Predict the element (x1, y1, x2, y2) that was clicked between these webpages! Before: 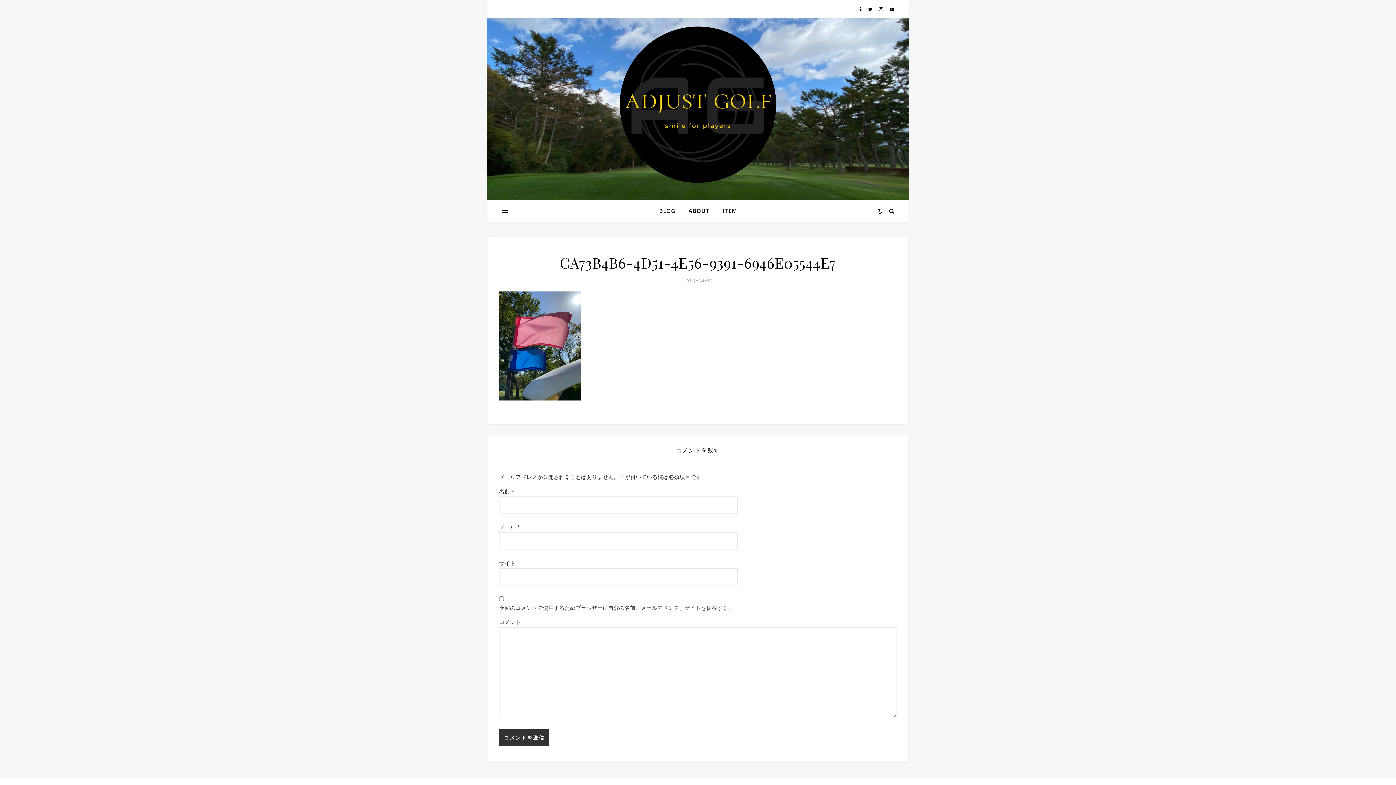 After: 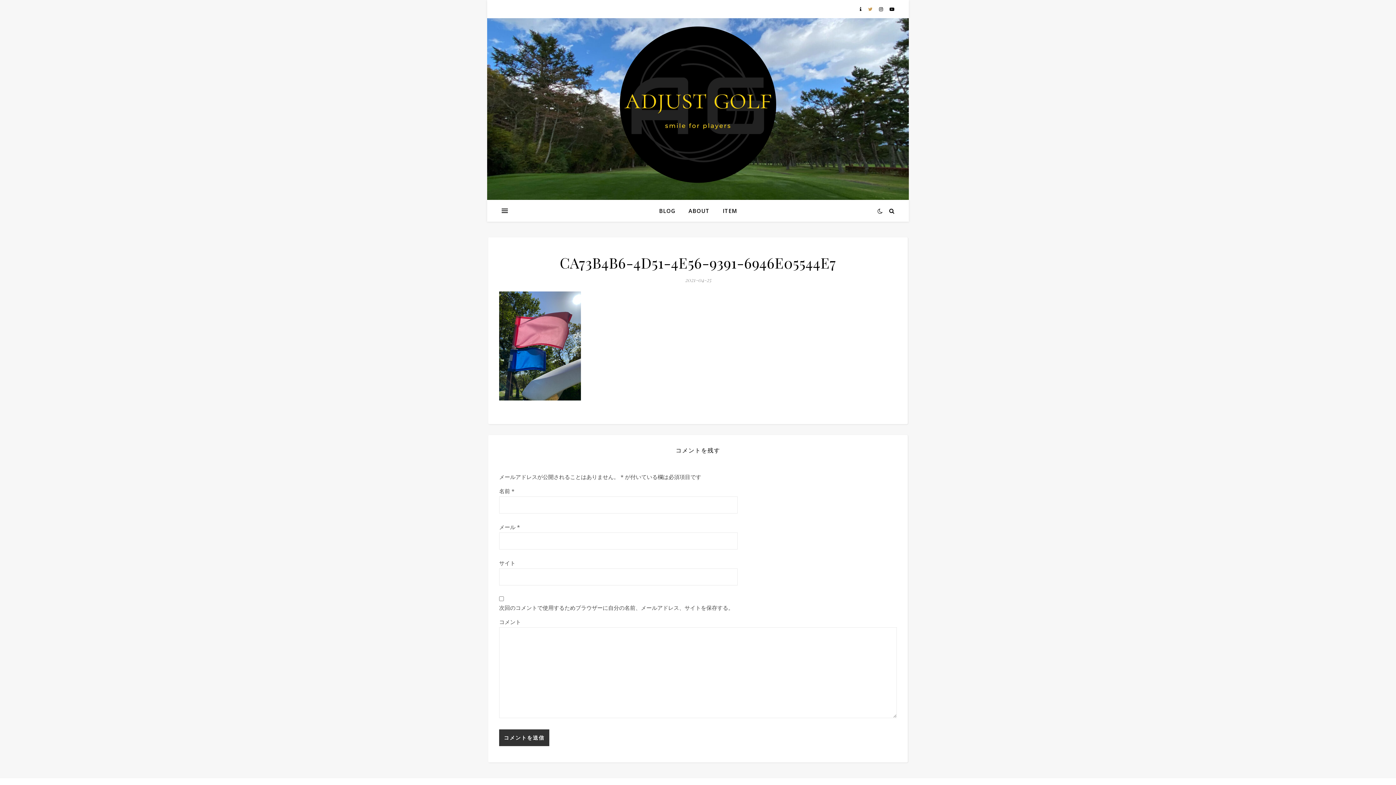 Action: bbox: (868, 5, 873, 12) label:  